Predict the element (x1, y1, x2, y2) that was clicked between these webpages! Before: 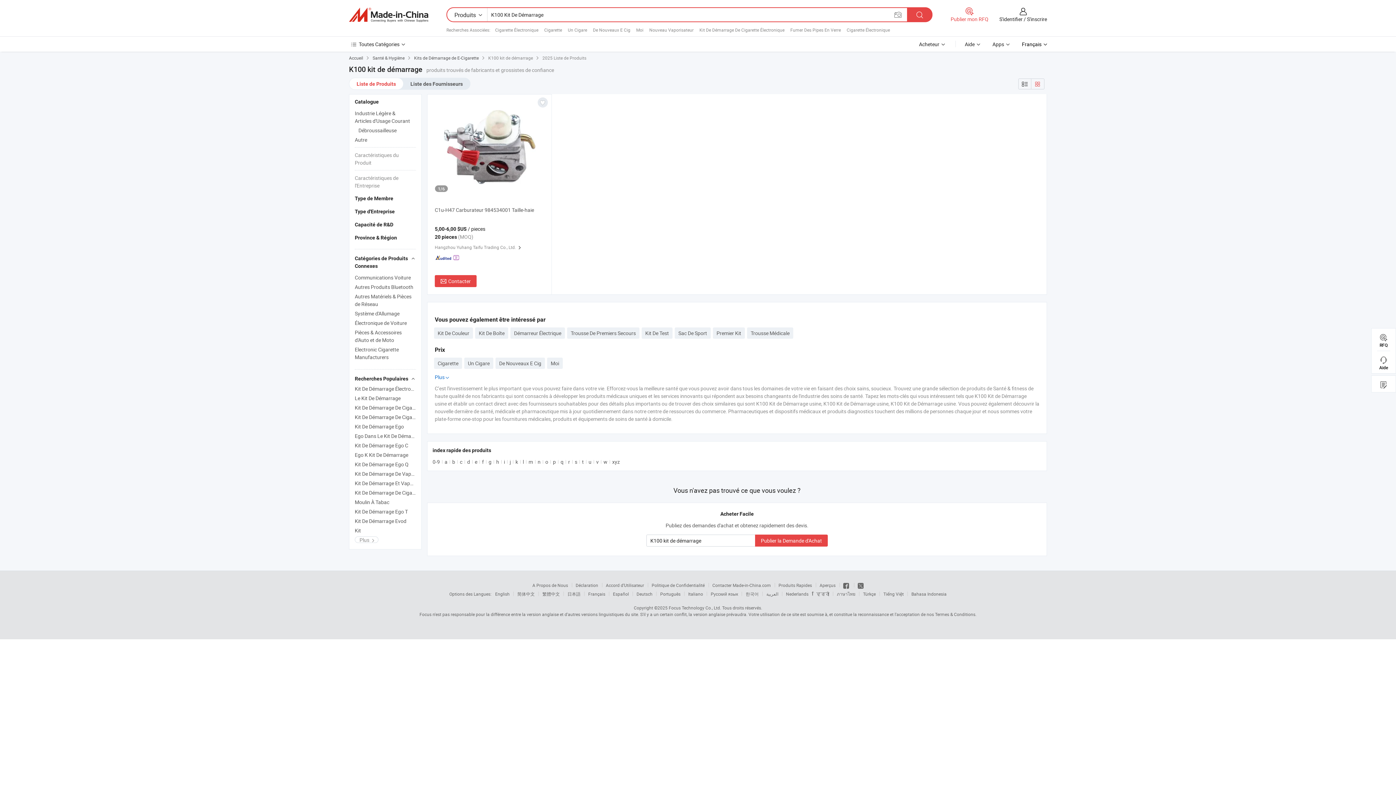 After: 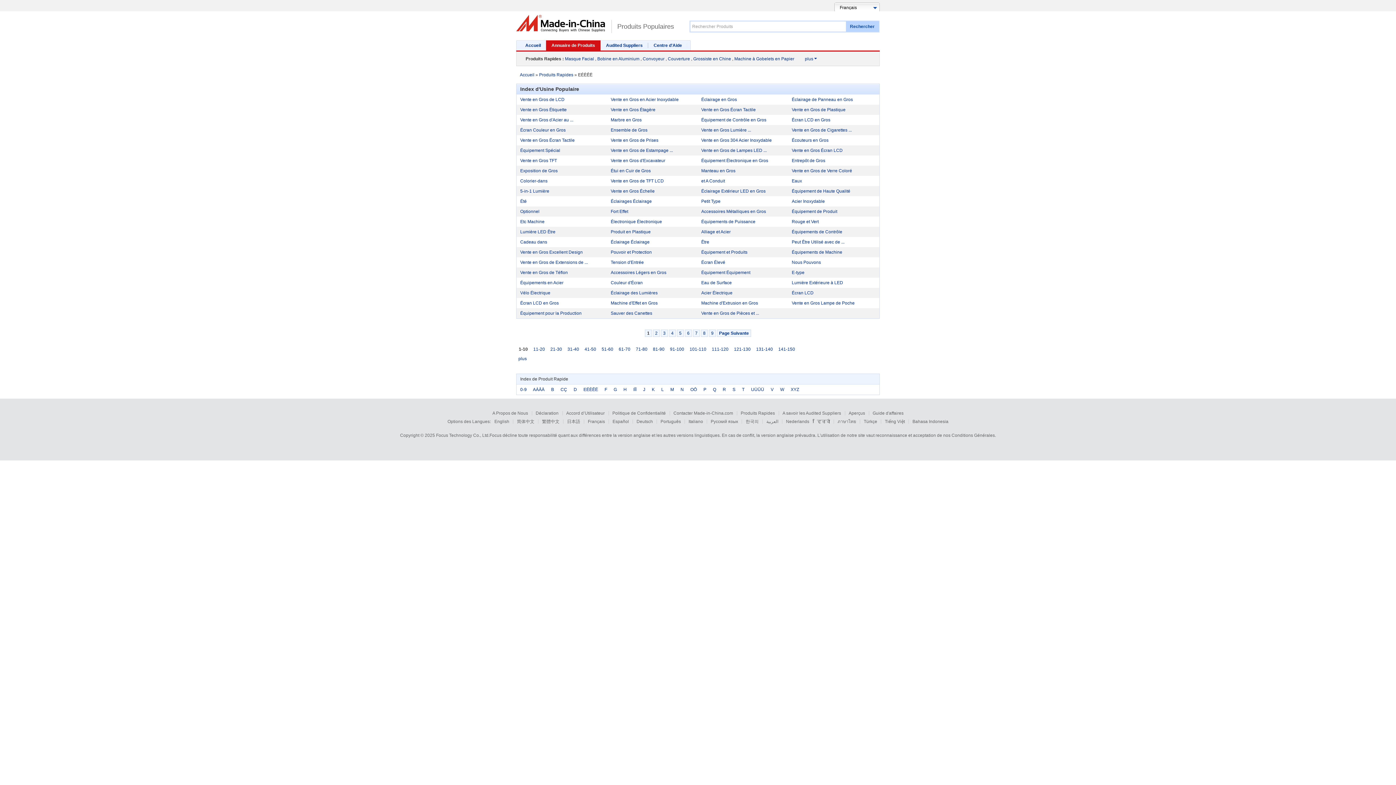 Action: label: e bbox: (474, 458, 477, 465)